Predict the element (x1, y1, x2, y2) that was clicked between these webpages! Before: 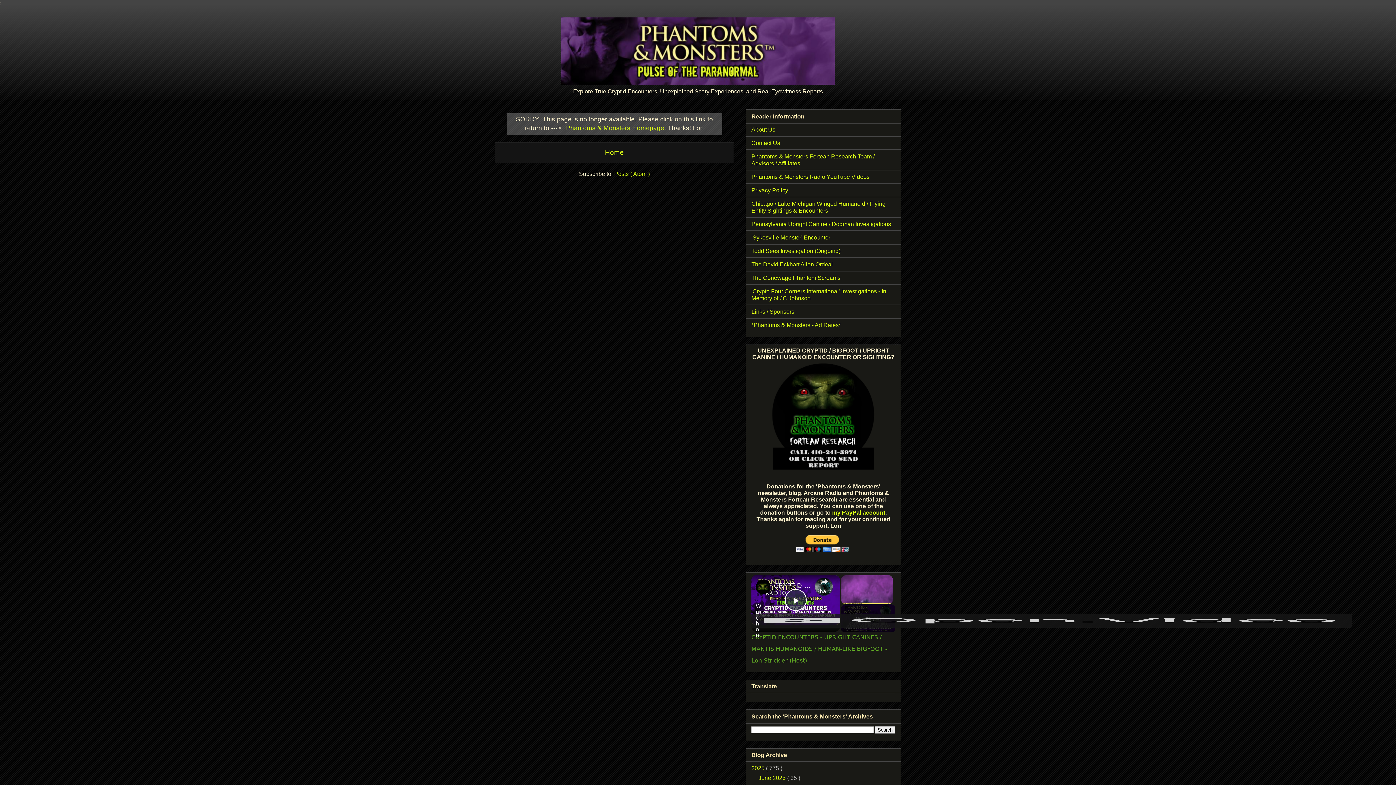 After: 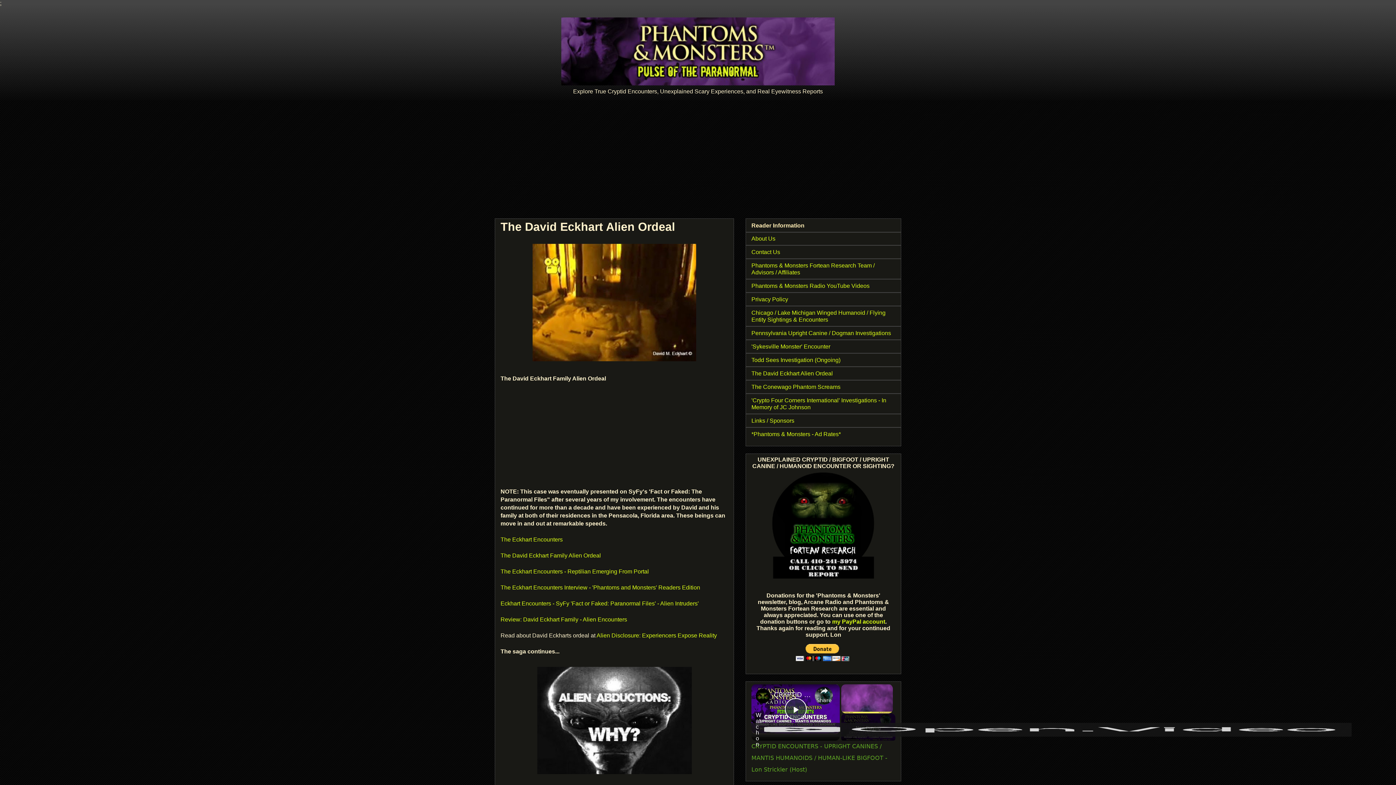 Action: bbox: (751, 261, 833, 267) label: The David Eckhart Alien Ordeal